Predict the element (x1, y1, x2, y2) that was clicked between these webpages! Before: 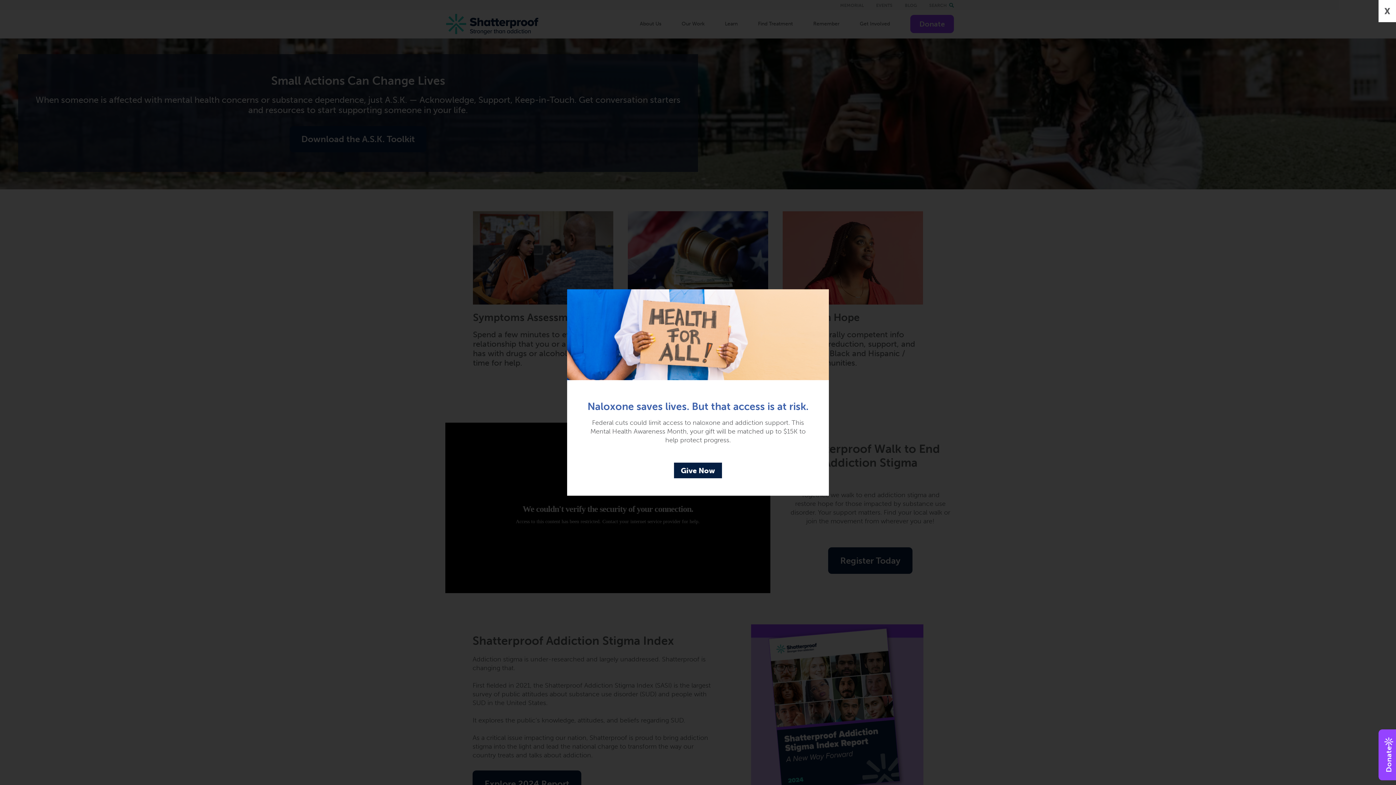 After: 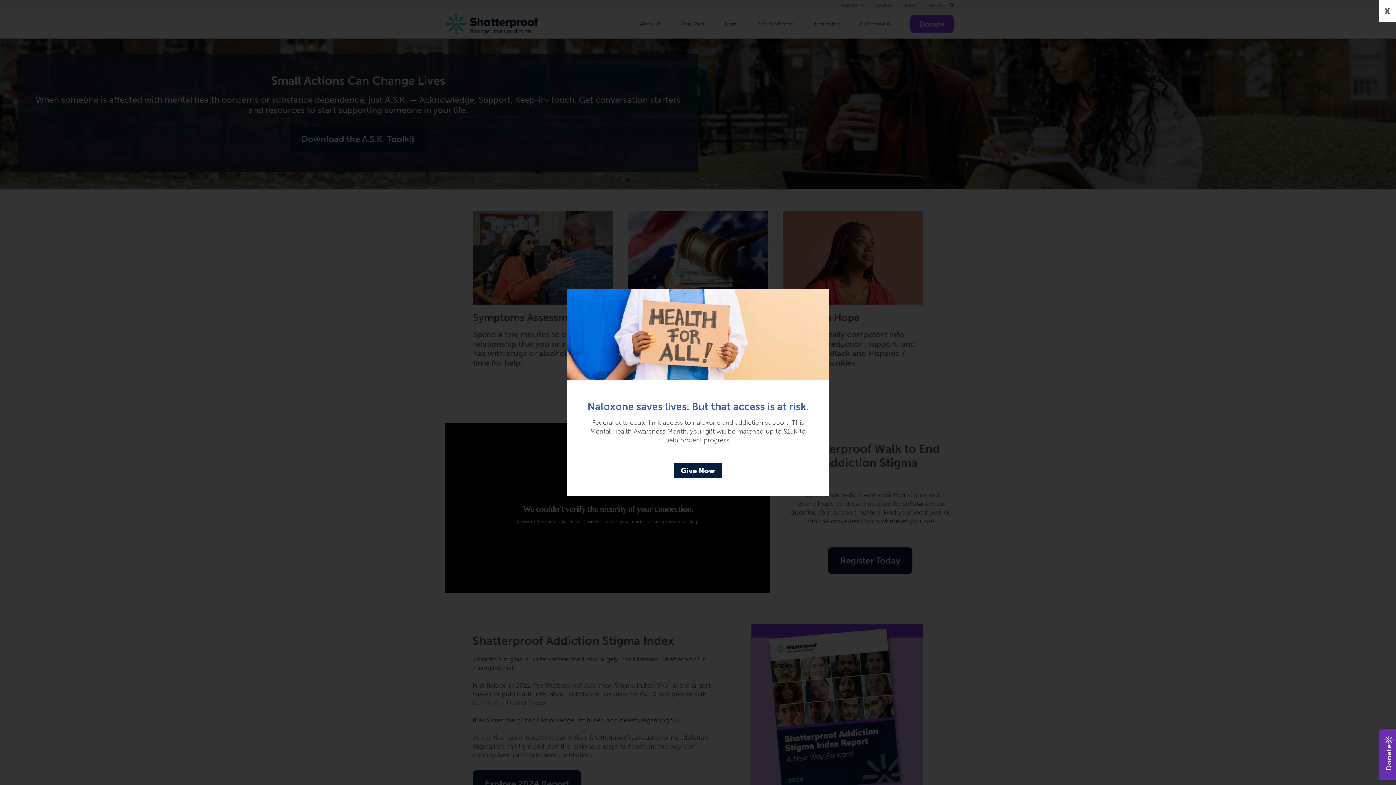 Action: bbox: (1378, 729, 1402, 780) label: Donate